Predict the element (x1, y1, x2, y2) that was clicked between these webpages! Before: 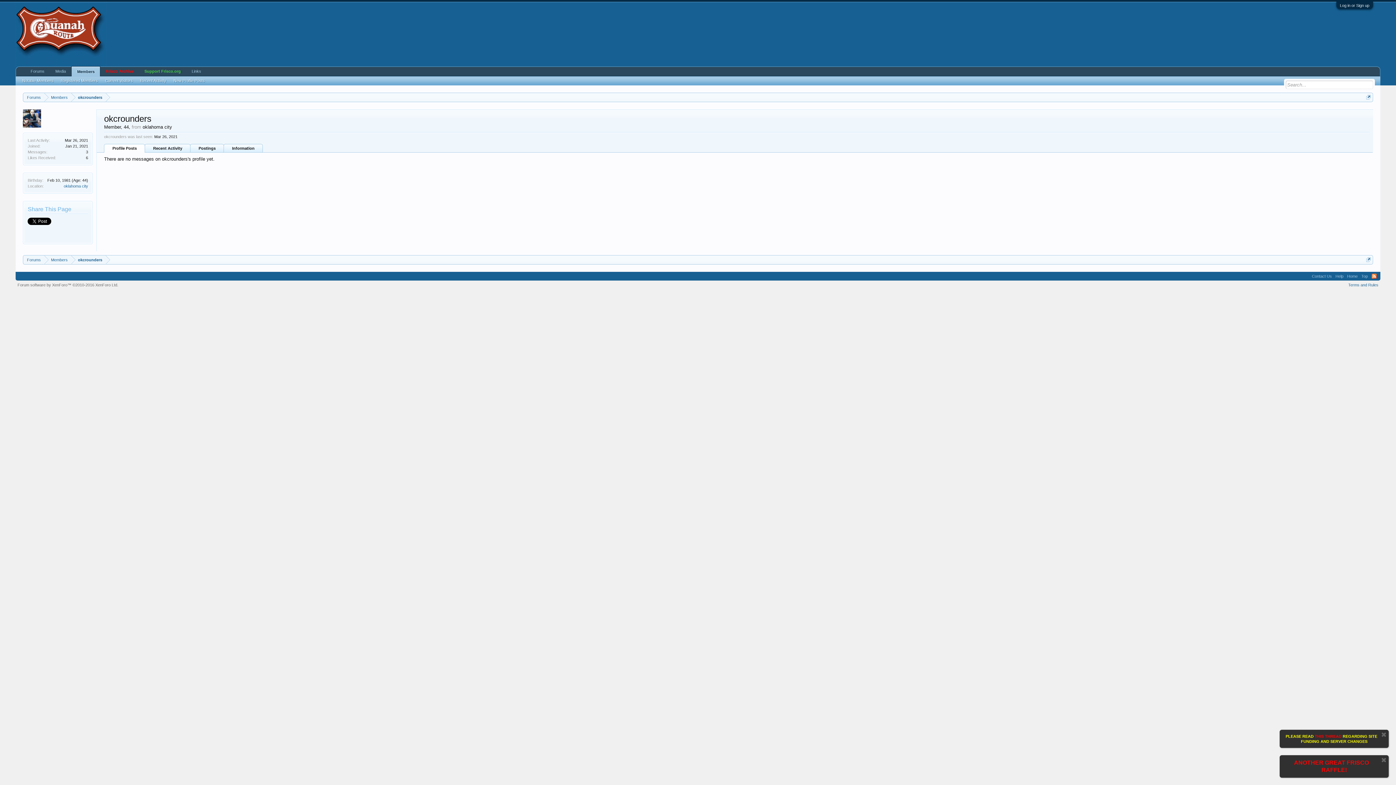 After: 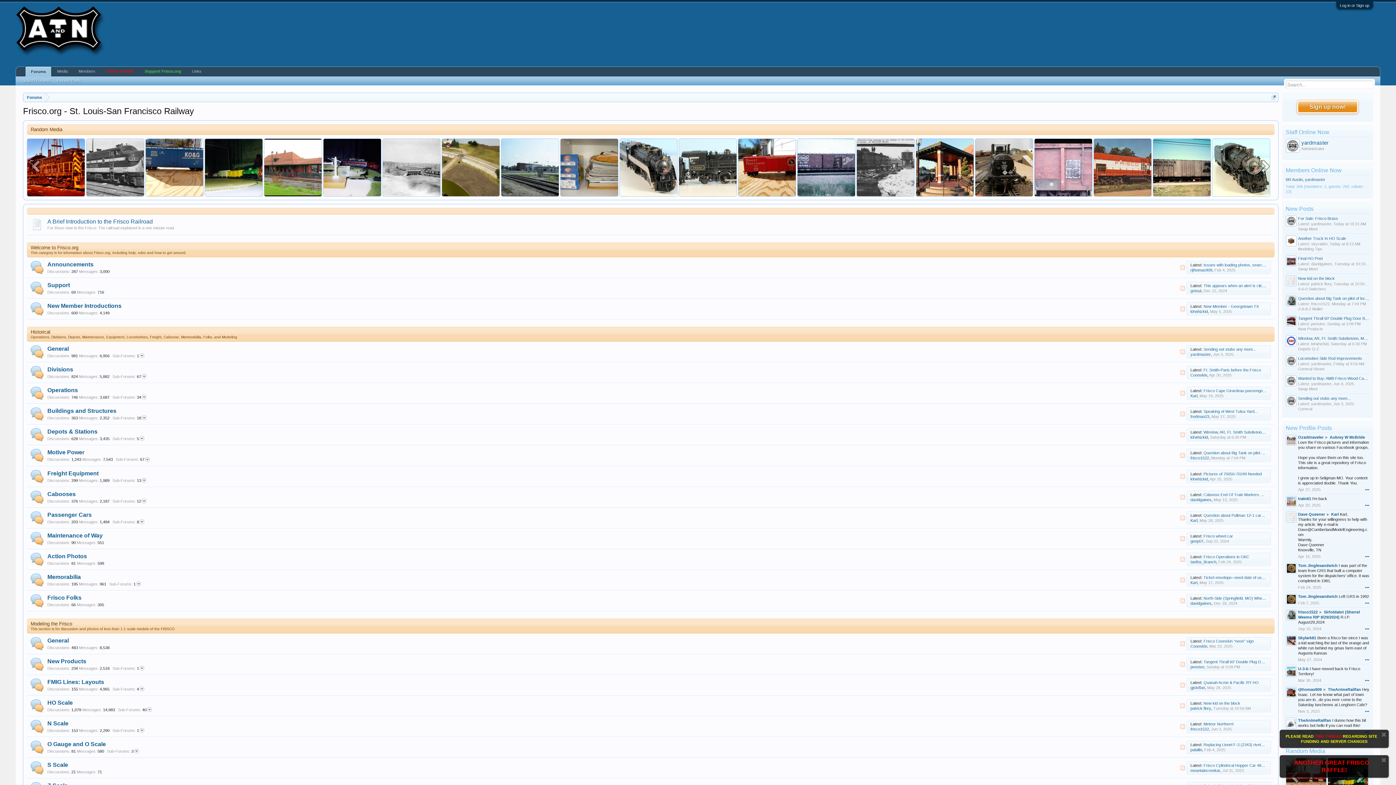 Action: bbox: (25, 66, 49, 76) label: Forums